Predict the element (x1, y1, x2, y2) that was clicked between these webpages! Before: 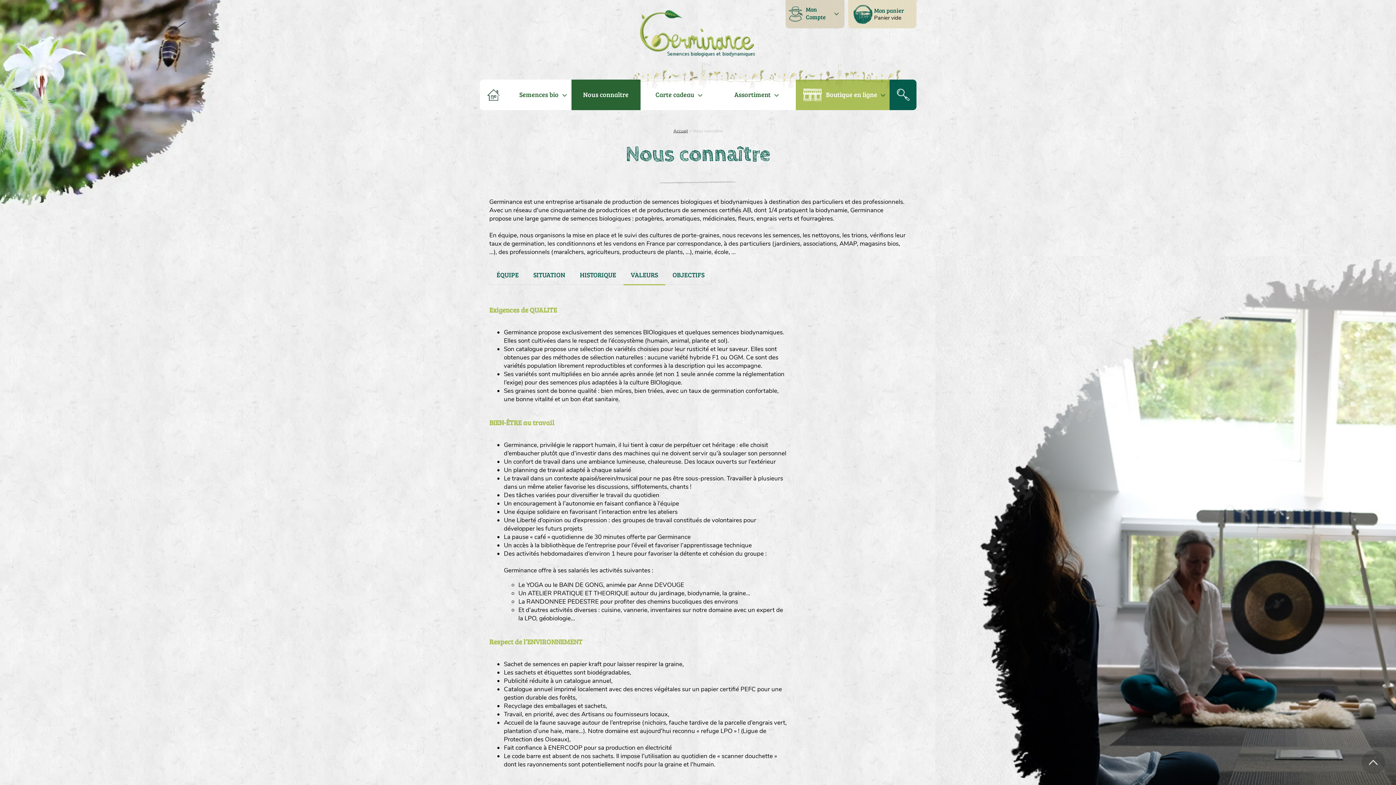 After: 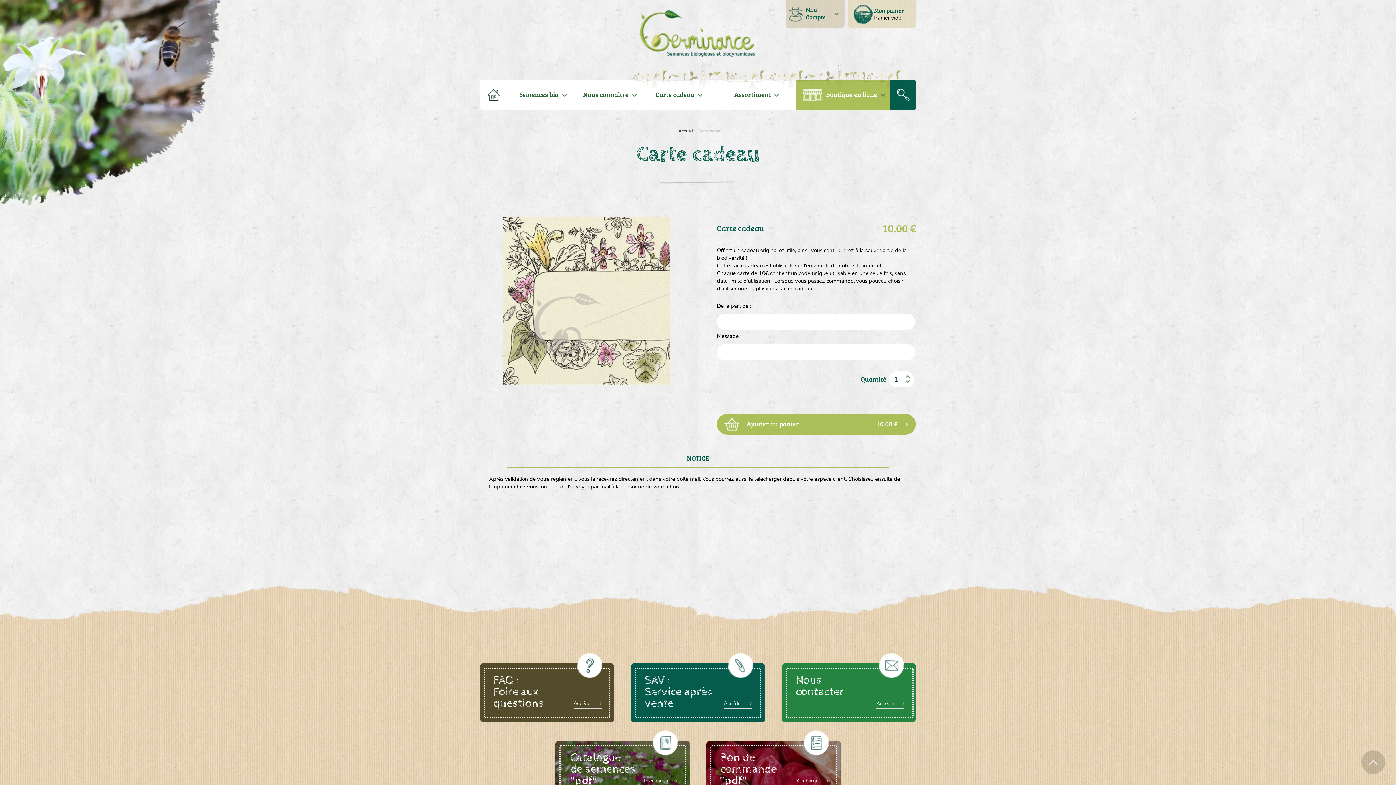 Action: bbox: (640, 79, 709, 110) label: Carte cadeau